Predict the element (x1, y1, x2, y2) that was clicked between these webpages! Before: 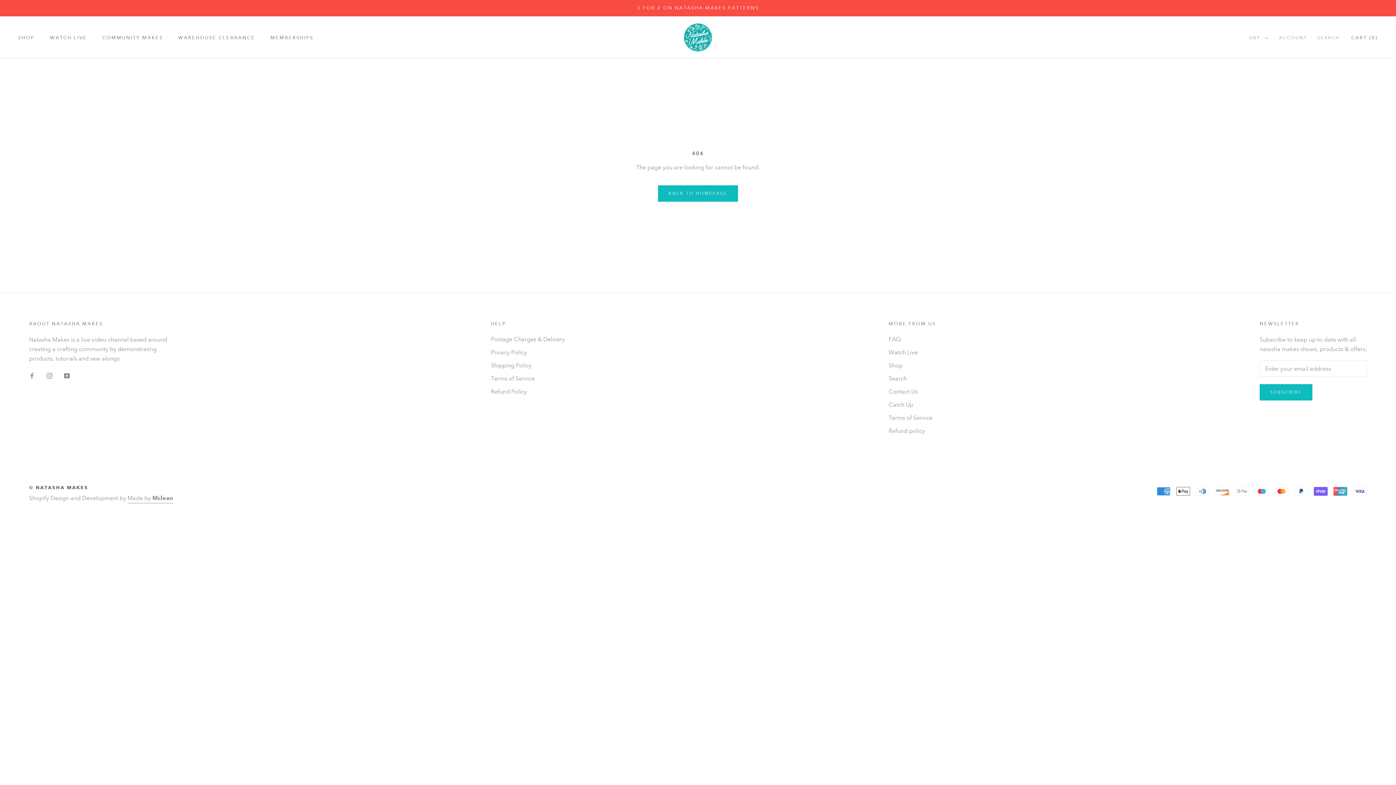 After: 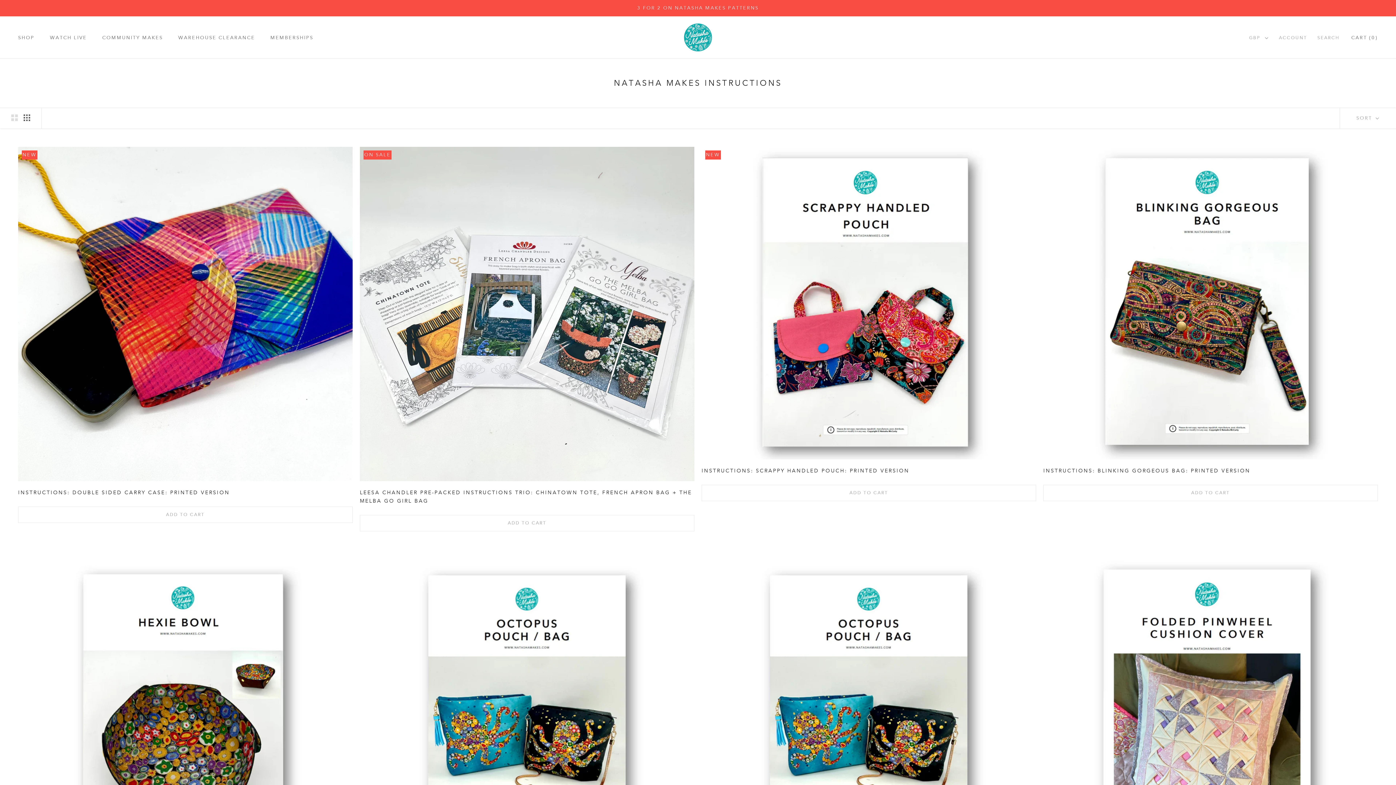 Action: label: 3 FOR 2 ON NATASHA MAKES PATTERNS bbox: (637, 5, 759, 10)